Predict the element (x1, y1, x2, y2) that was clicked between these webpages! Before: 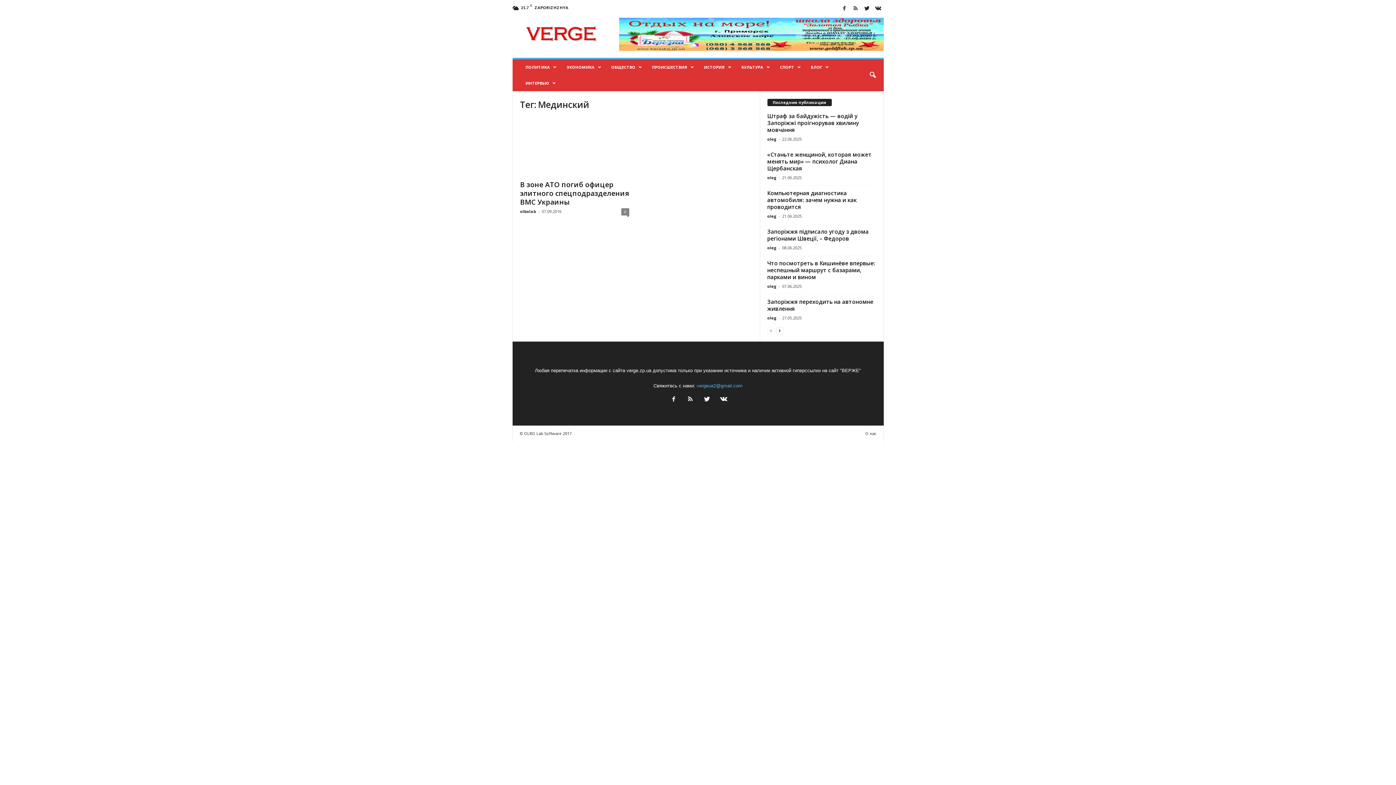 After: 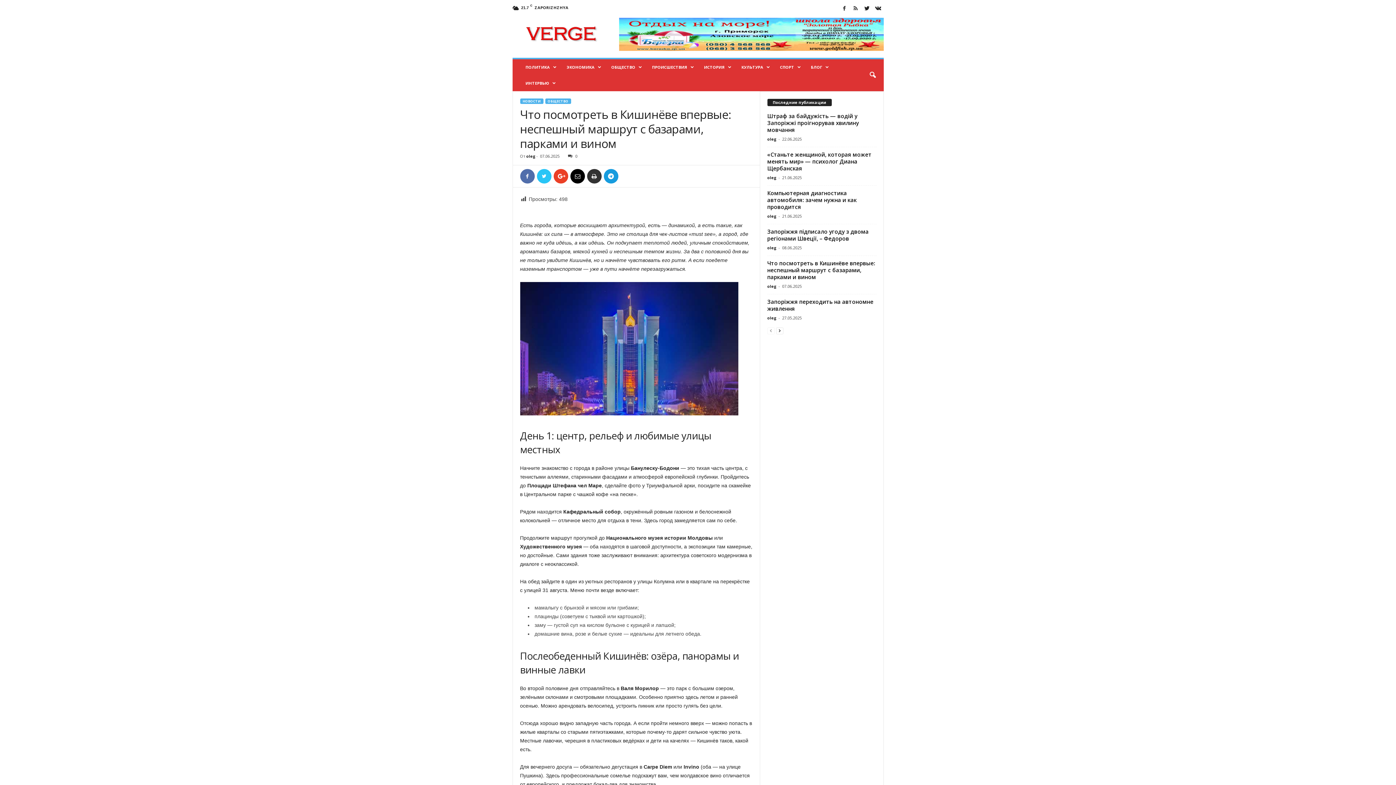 Action: bbox: (767, 259, 875, 280) label: Что посмотреть в Кишинёве впервые: неспешный маршрут с базарами, парками и вином